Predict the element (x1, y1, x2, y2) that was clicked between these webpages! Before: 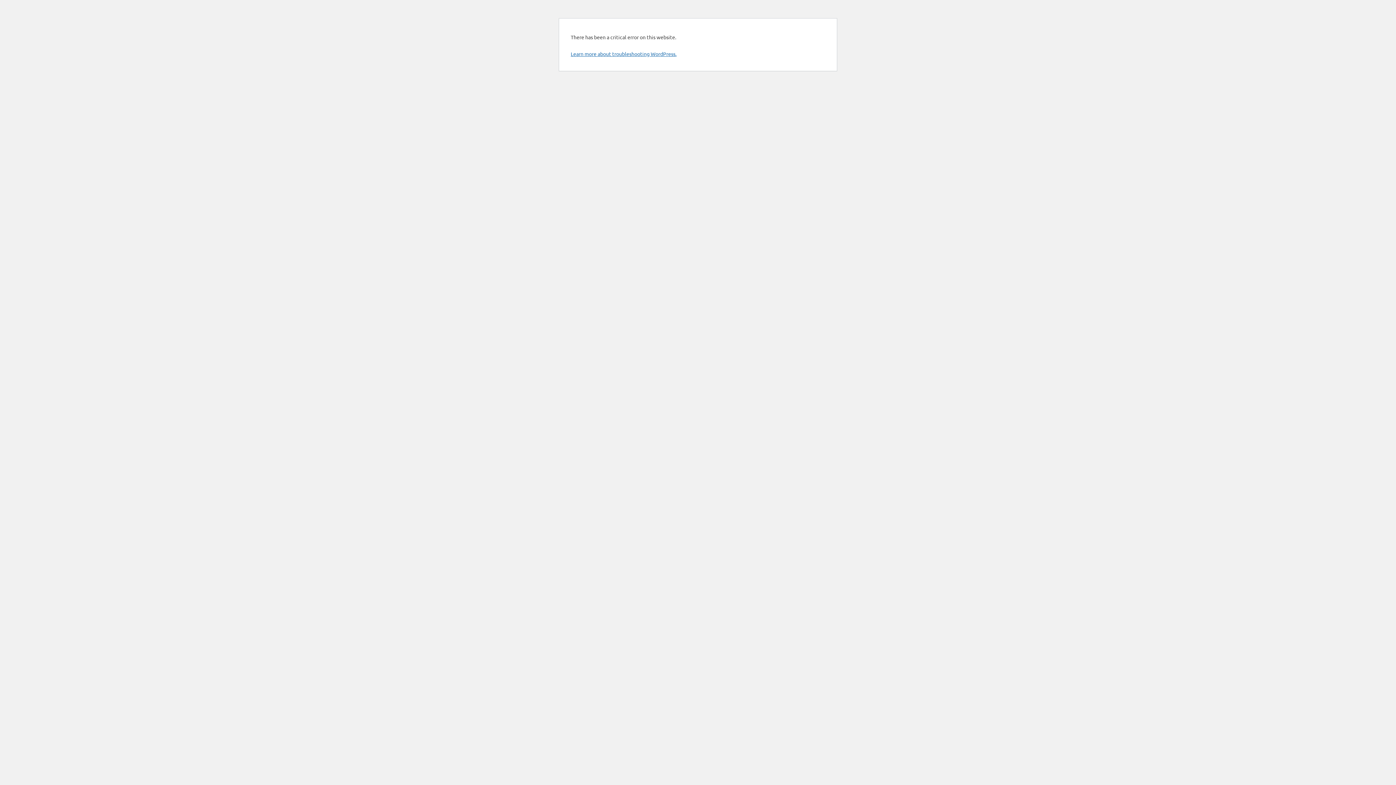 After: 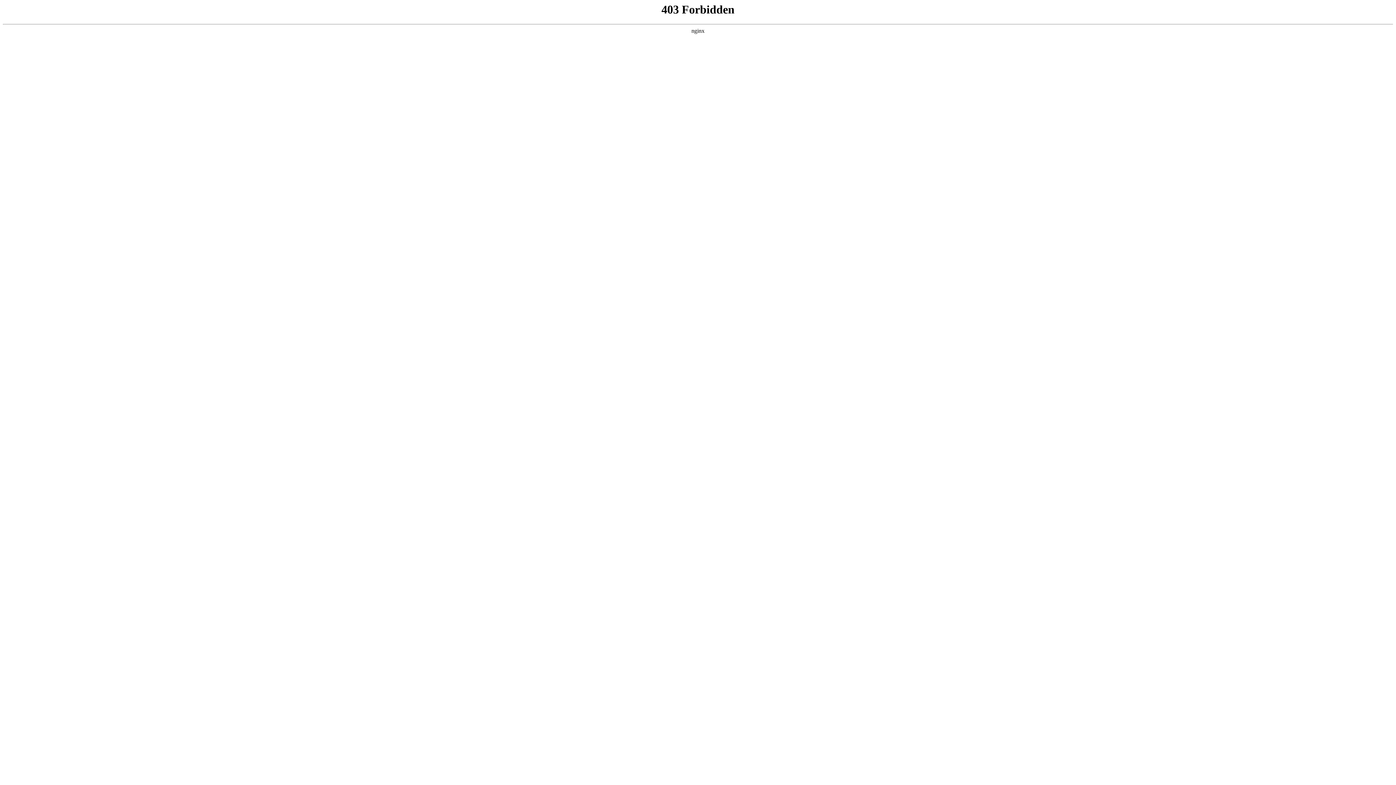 Action: label: Learn more about troubleshooting WordPress. bbox: (570, 50, 676, 57)